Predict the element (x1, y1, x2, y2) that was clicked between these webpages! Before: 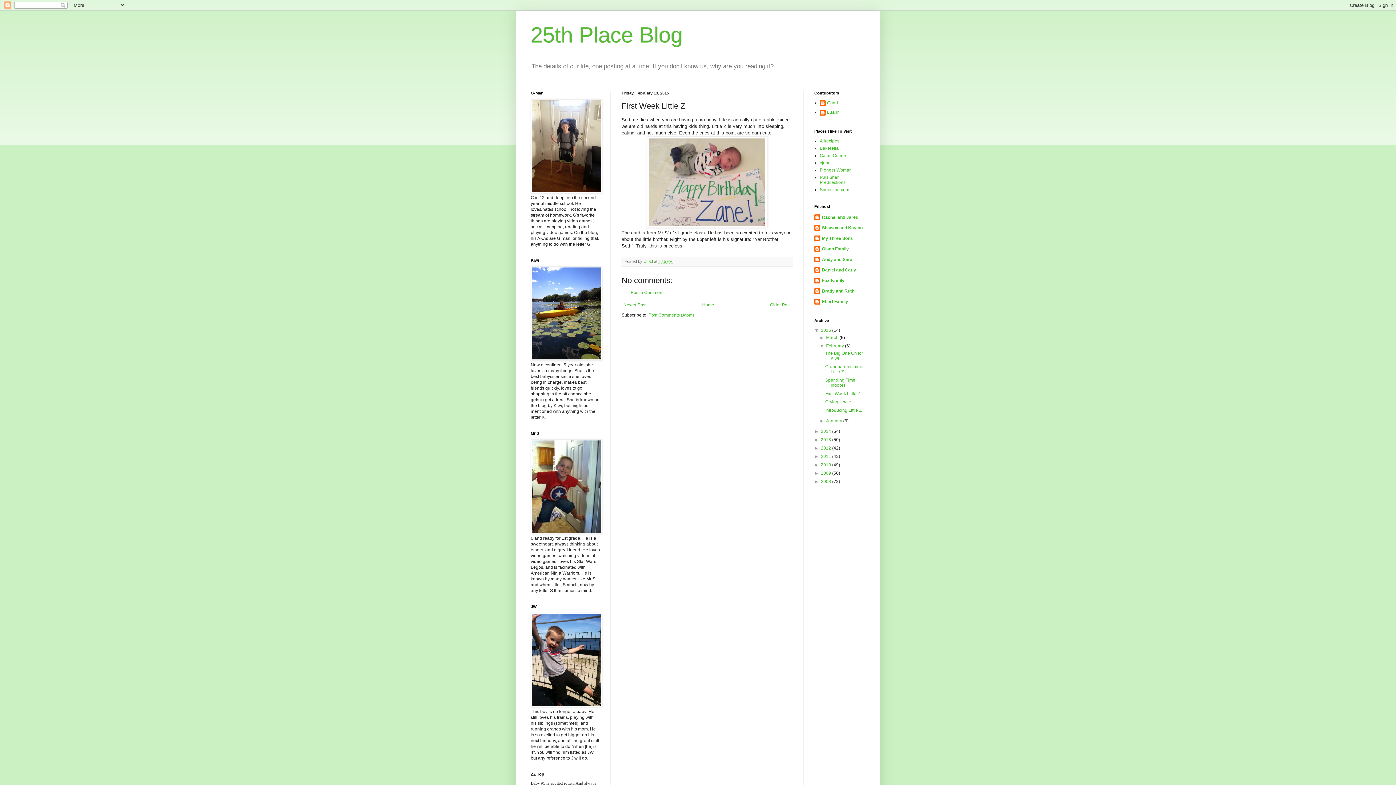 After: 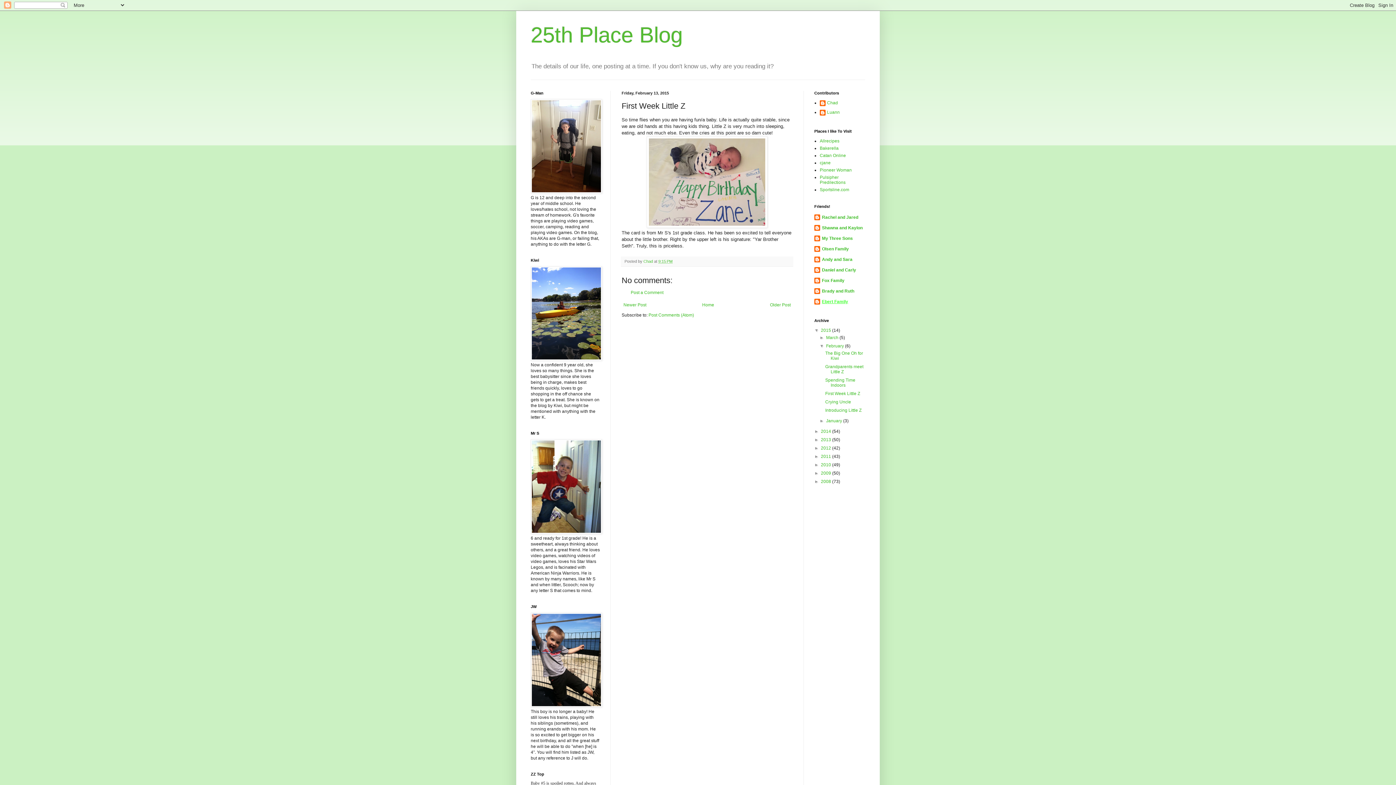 Action: bbox: (822, 299, 848, 304) label: Ebert Family